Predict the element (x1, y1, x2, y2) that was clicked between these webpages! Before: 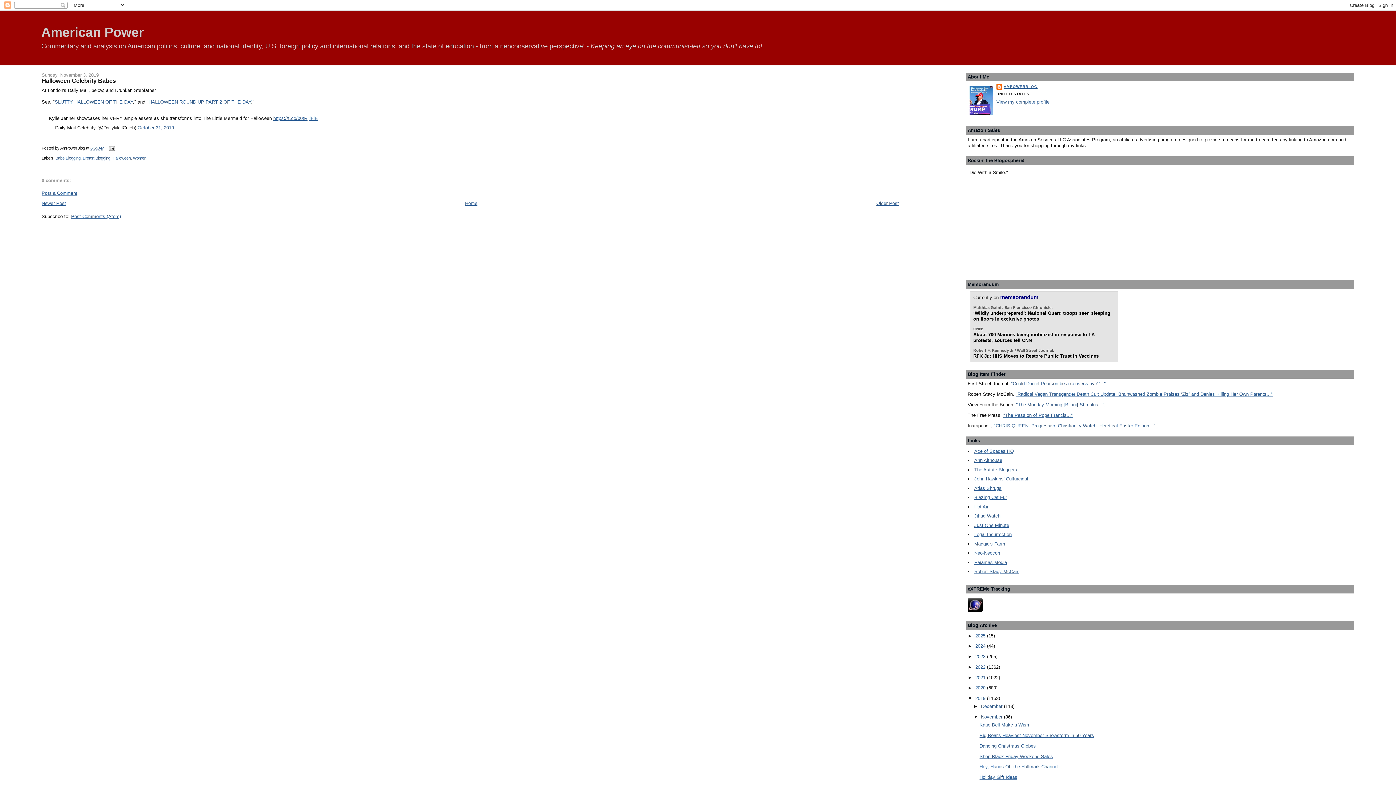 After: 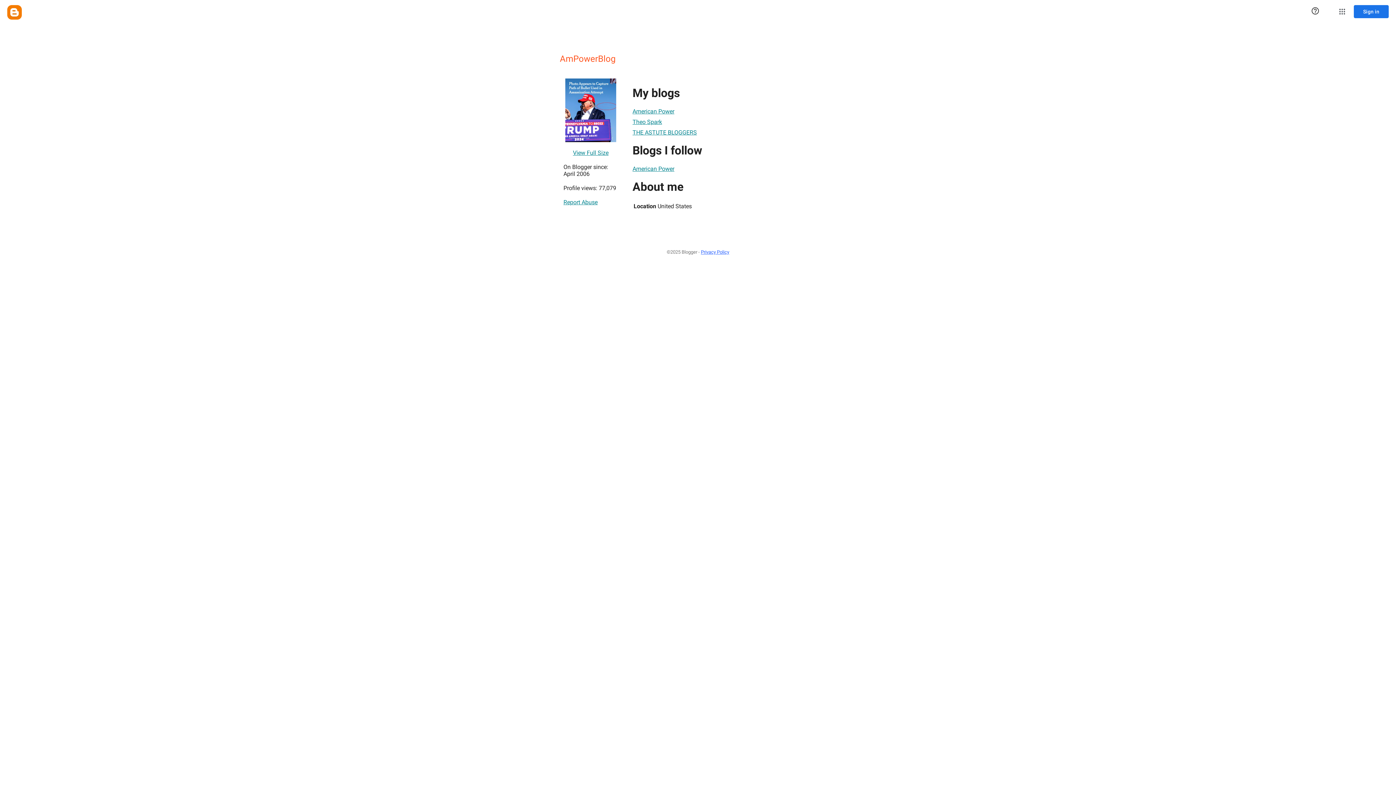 Action: label: AMPOWERBLOG bbox: (996, 83, 1037, 91)